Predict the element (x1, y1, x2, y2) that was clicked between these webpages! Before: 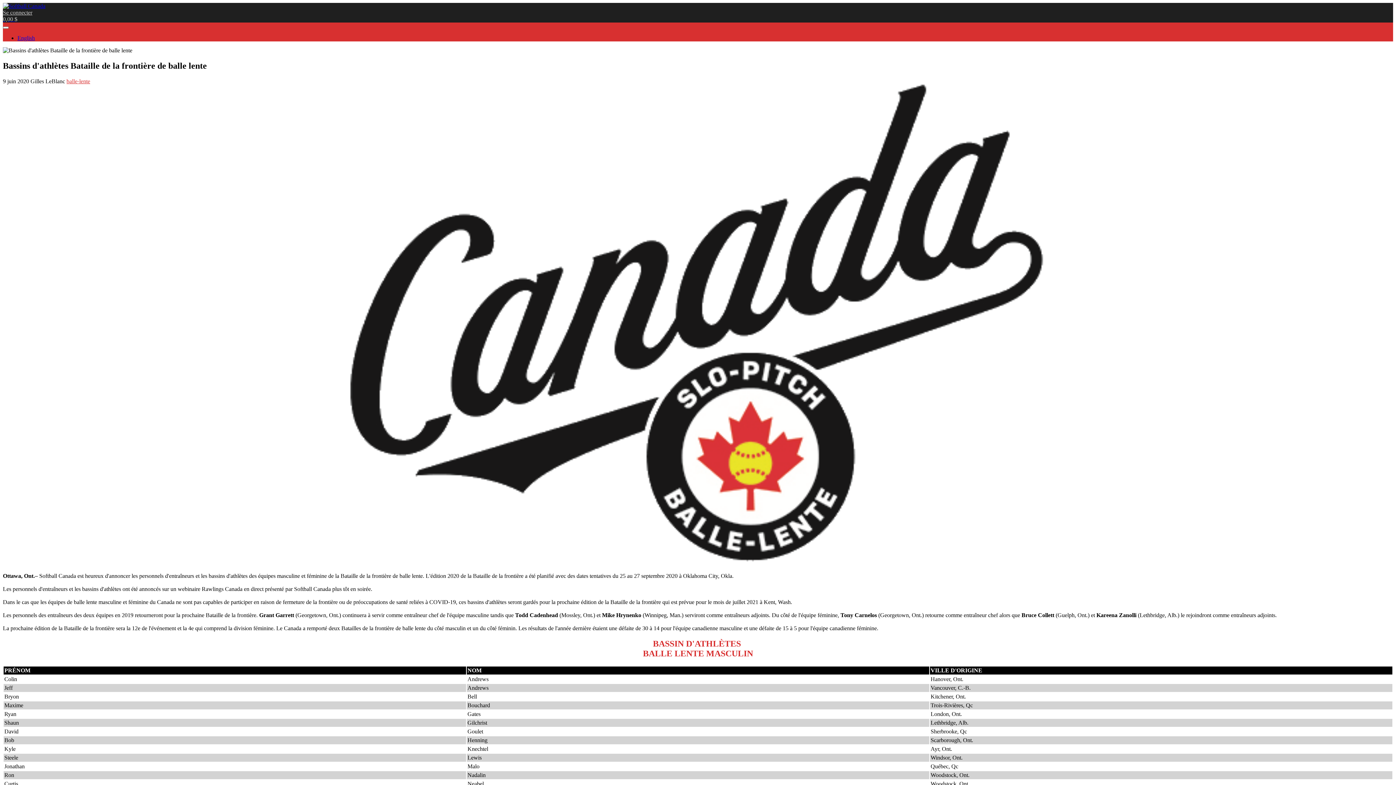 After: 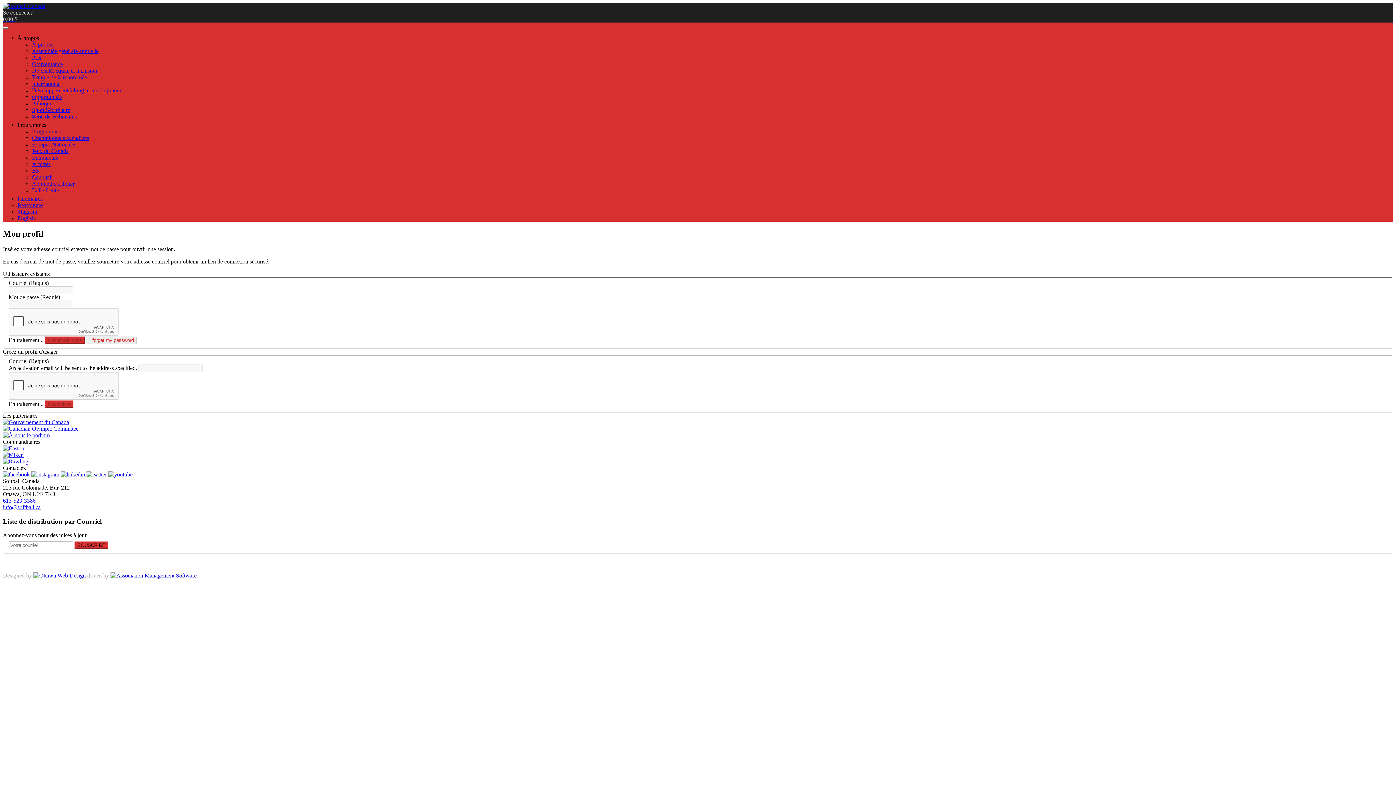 Action: bbox: (2, 9, 32, 15) label: Se connecter